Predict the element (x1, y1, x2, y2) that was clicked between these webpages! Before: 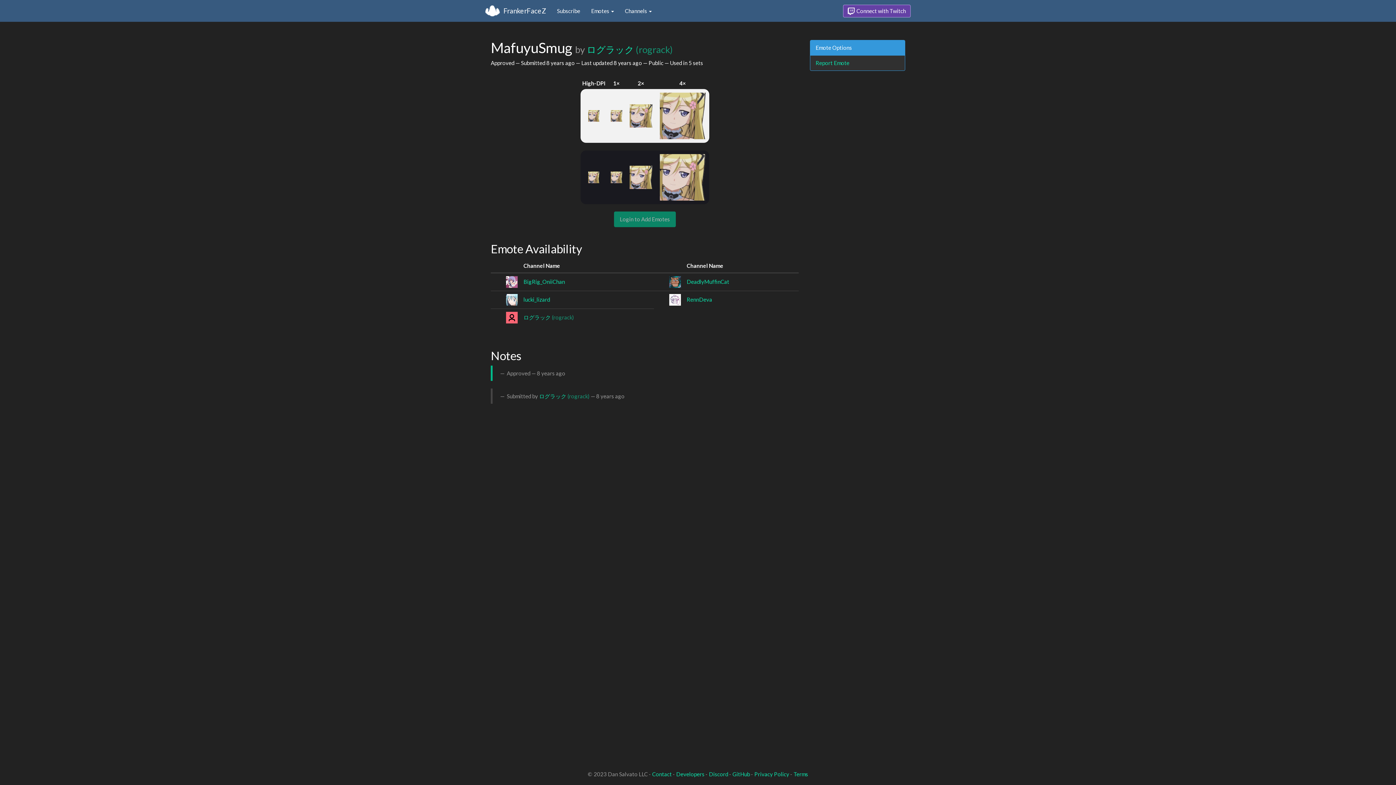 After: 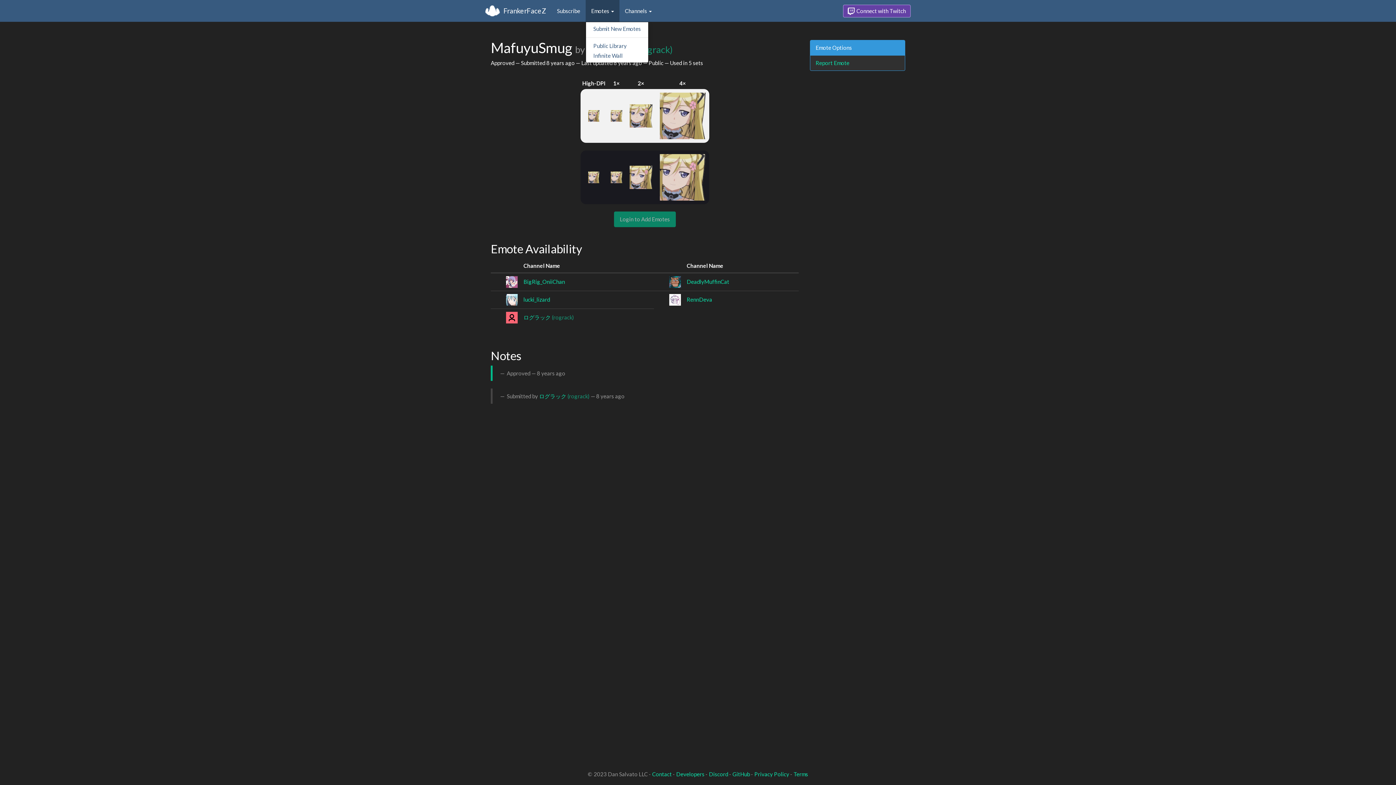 Action: label: Emotes  bbox: (585, 0, 619, 21)